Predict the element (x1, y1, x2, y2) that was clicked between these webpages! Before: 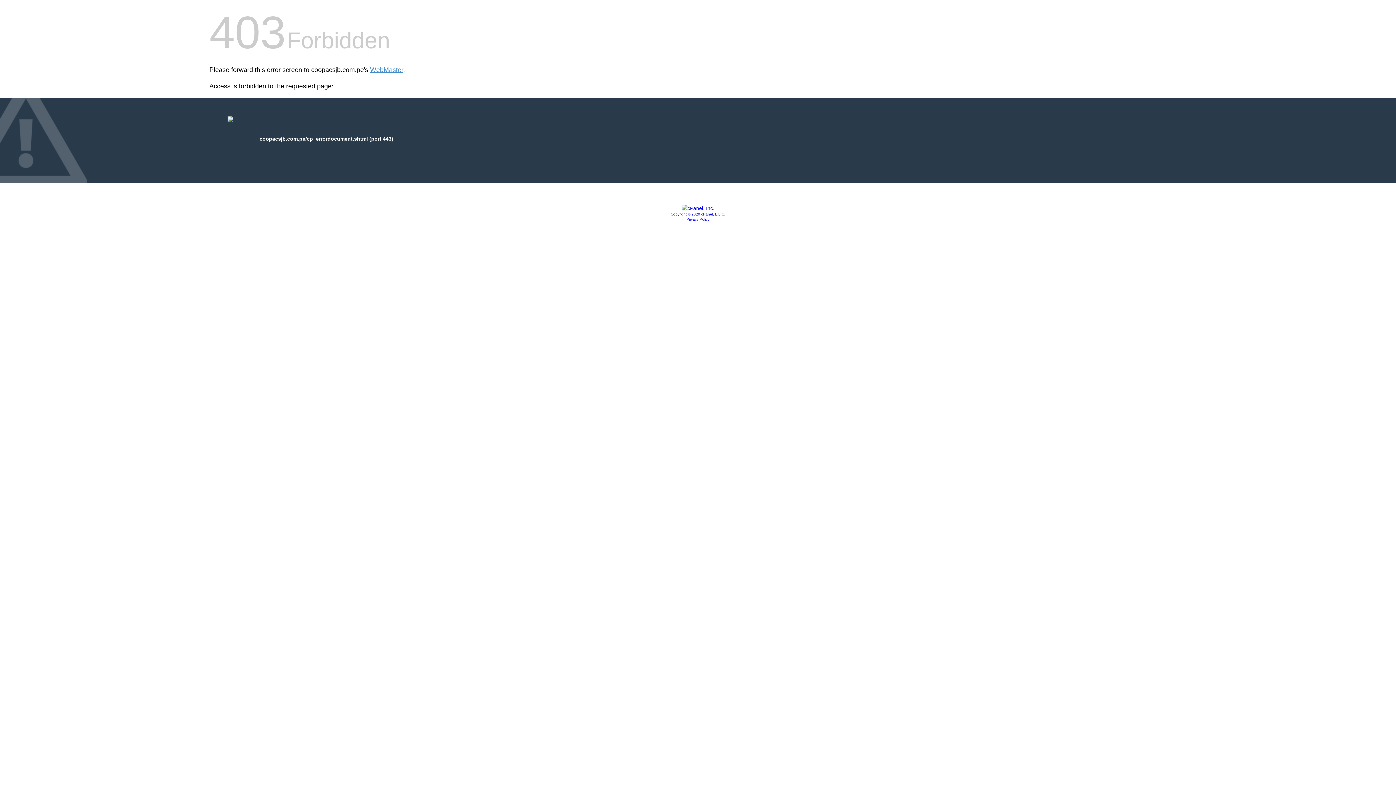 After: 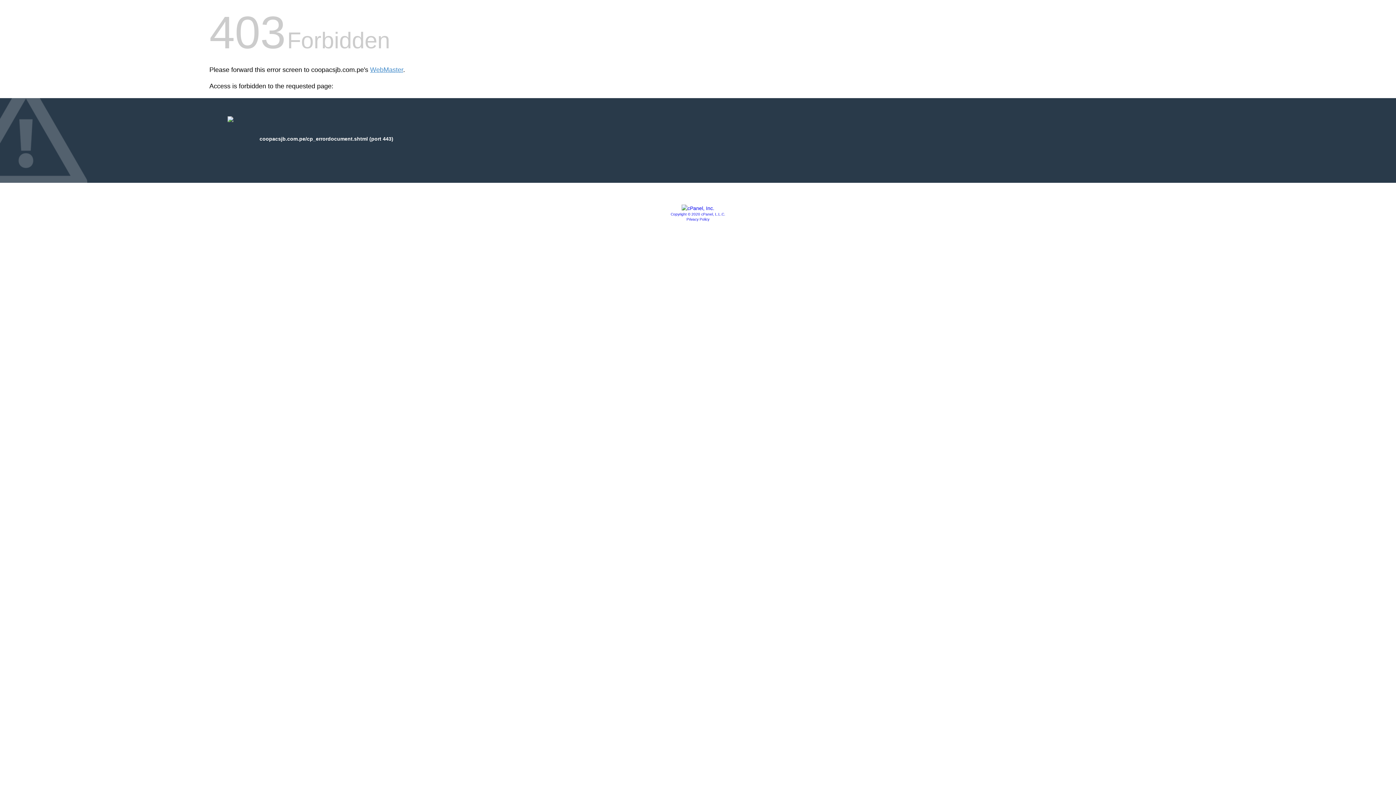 Action: bbox: (681, 205, 714, 211)